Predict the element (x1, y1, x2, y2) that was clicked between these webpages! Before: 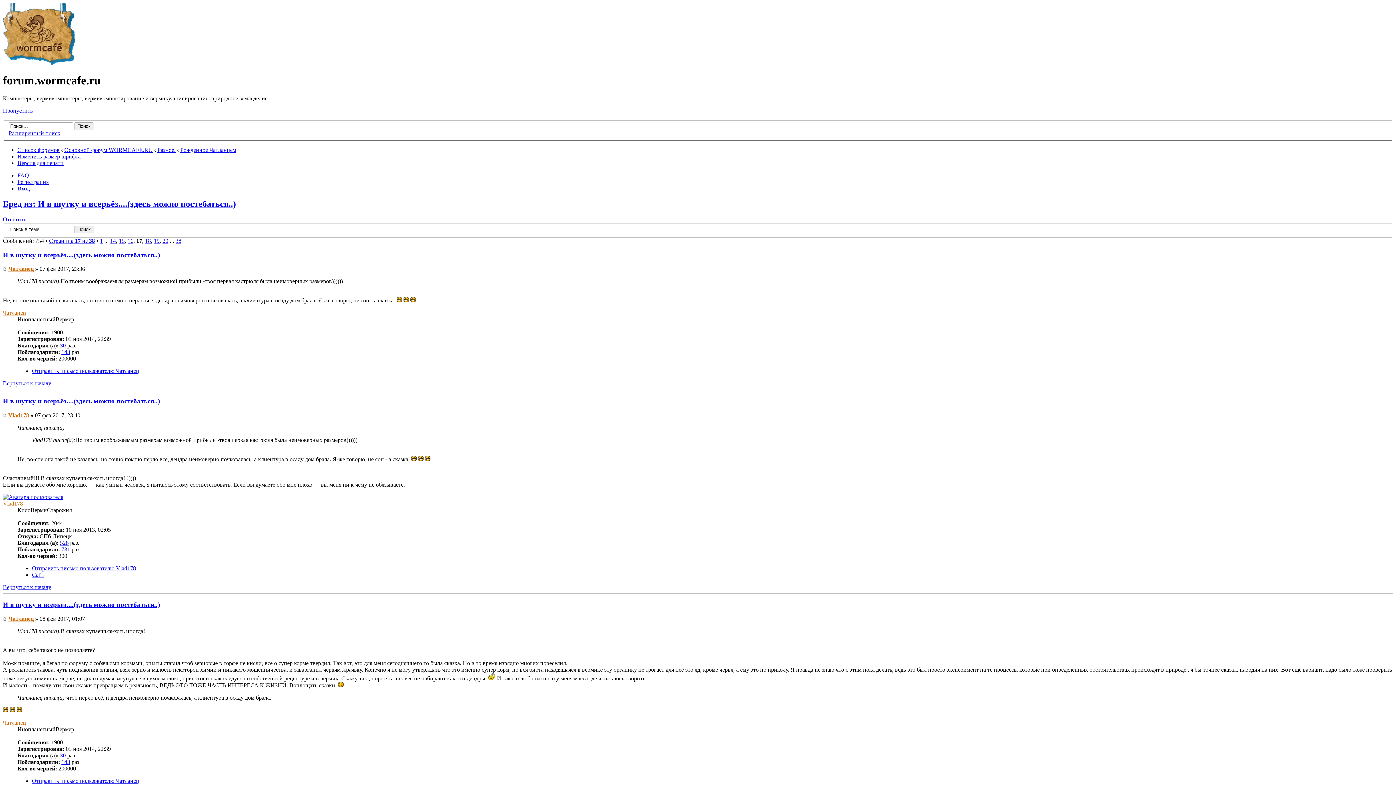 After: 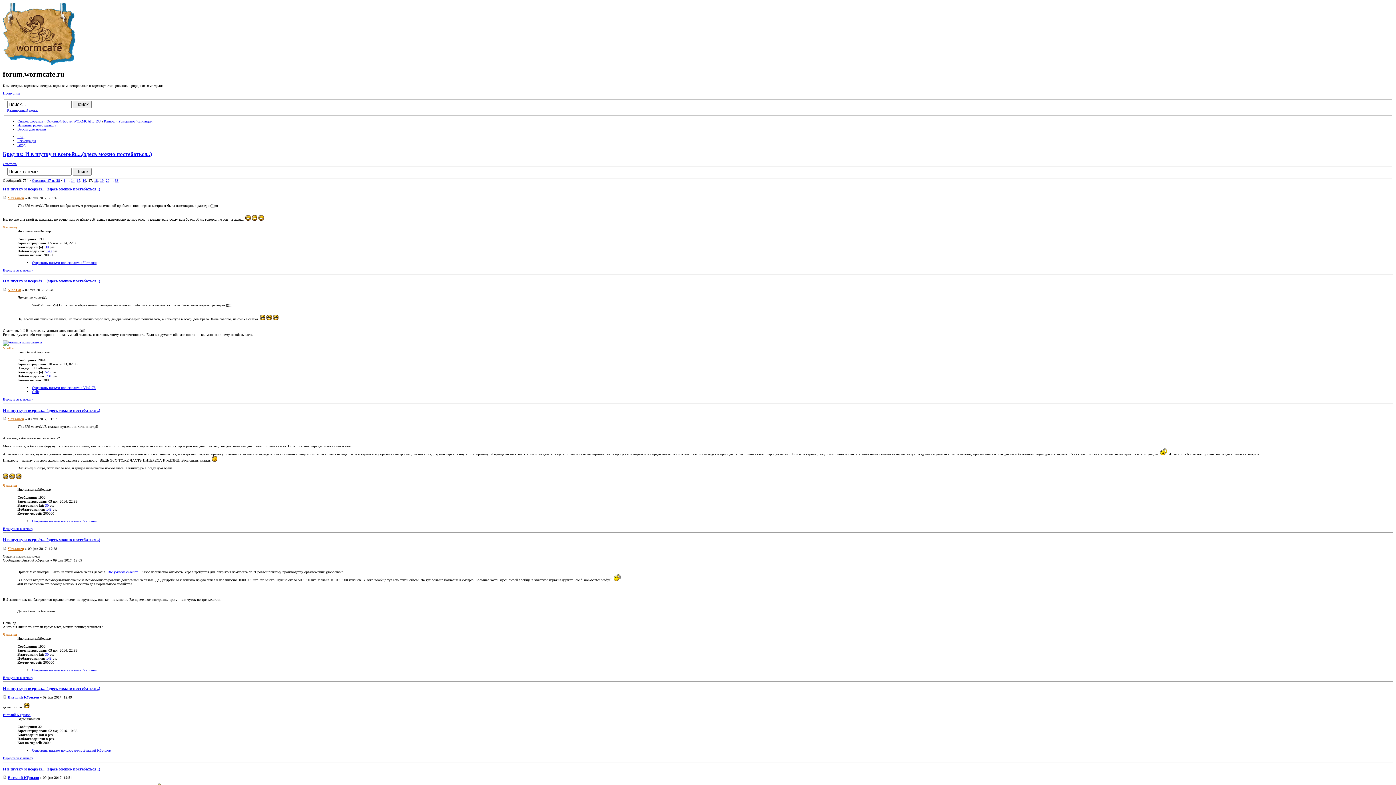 Action: label: Изменить размер шрифта bbox: (17, 153, 80, 159)